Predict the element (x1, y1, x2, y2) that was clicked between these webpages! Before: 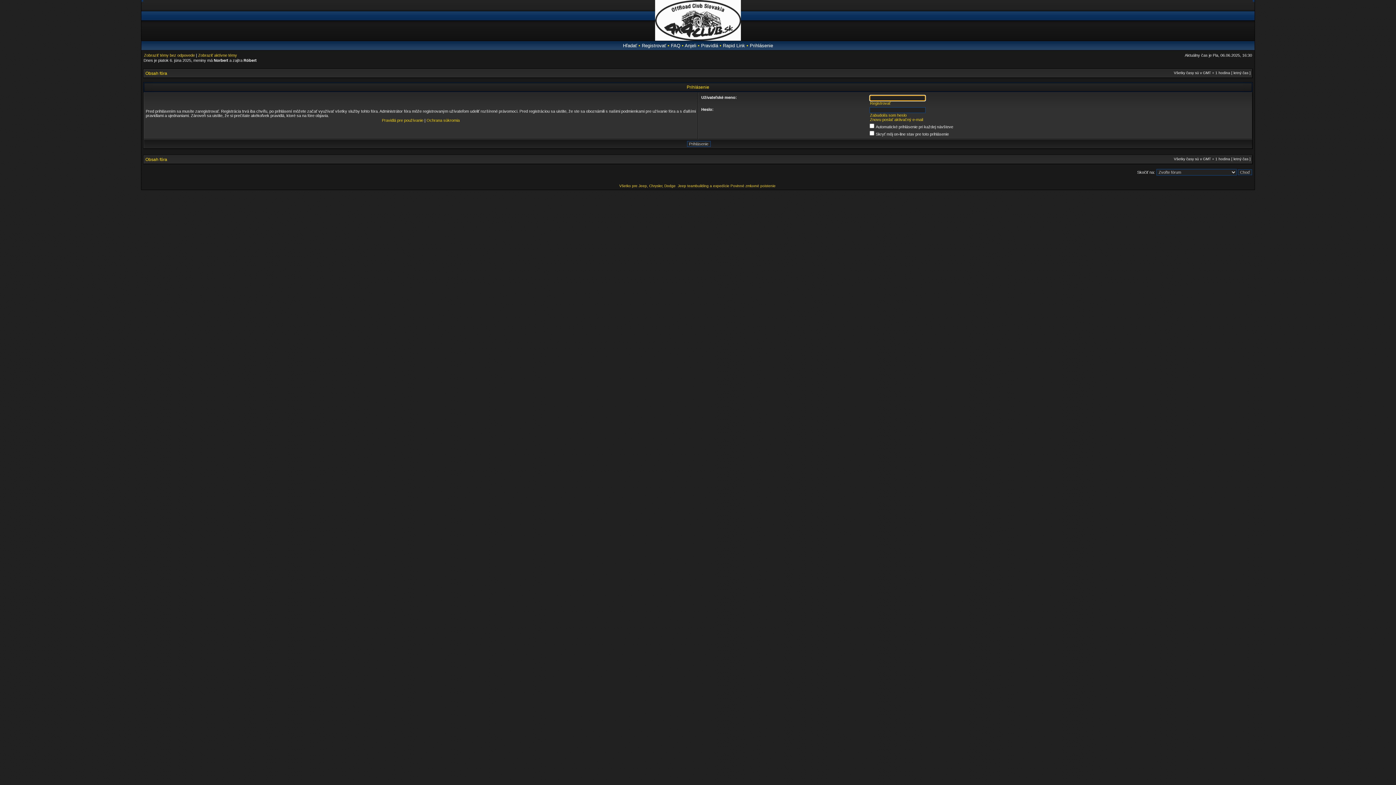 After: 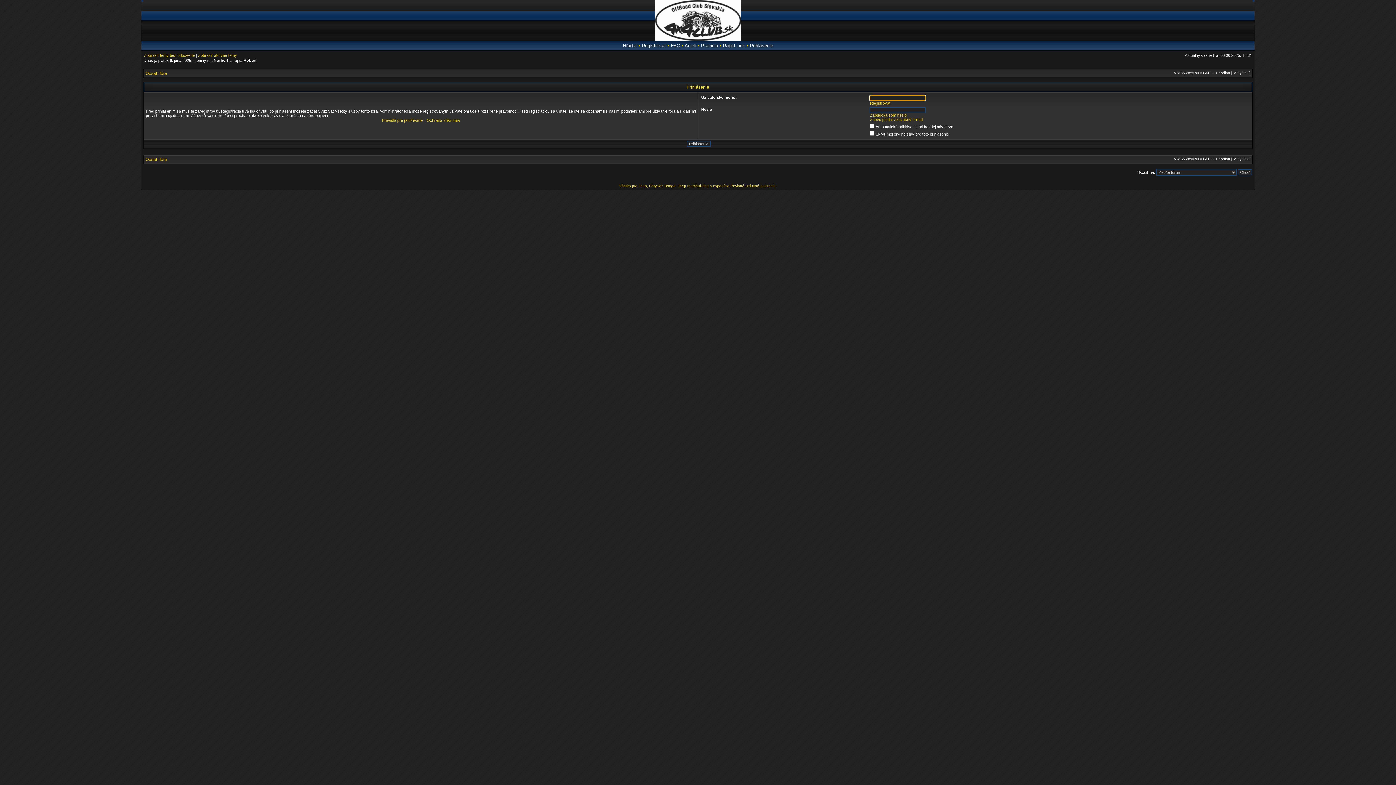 Action: bbox: (750, 42, 773, 48) label: Prihlásenie